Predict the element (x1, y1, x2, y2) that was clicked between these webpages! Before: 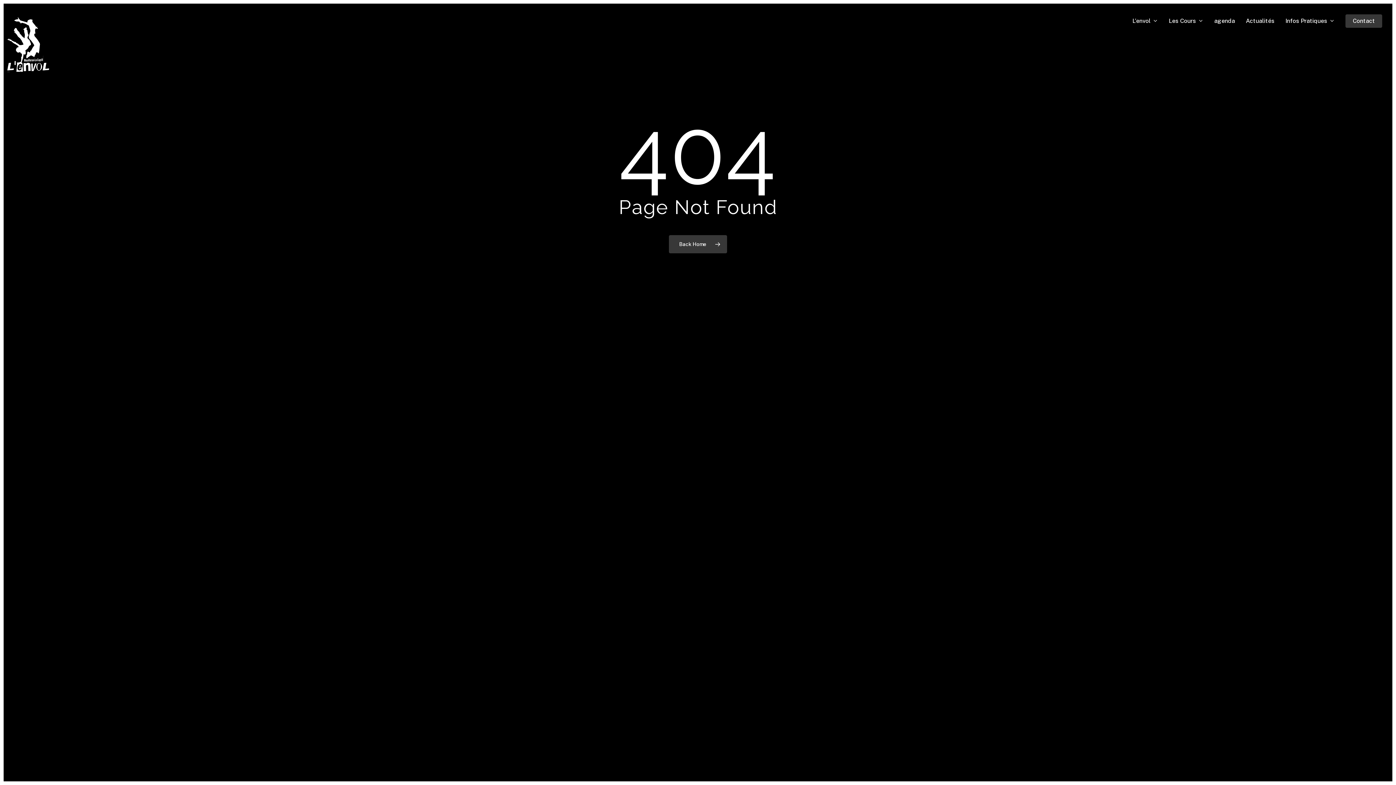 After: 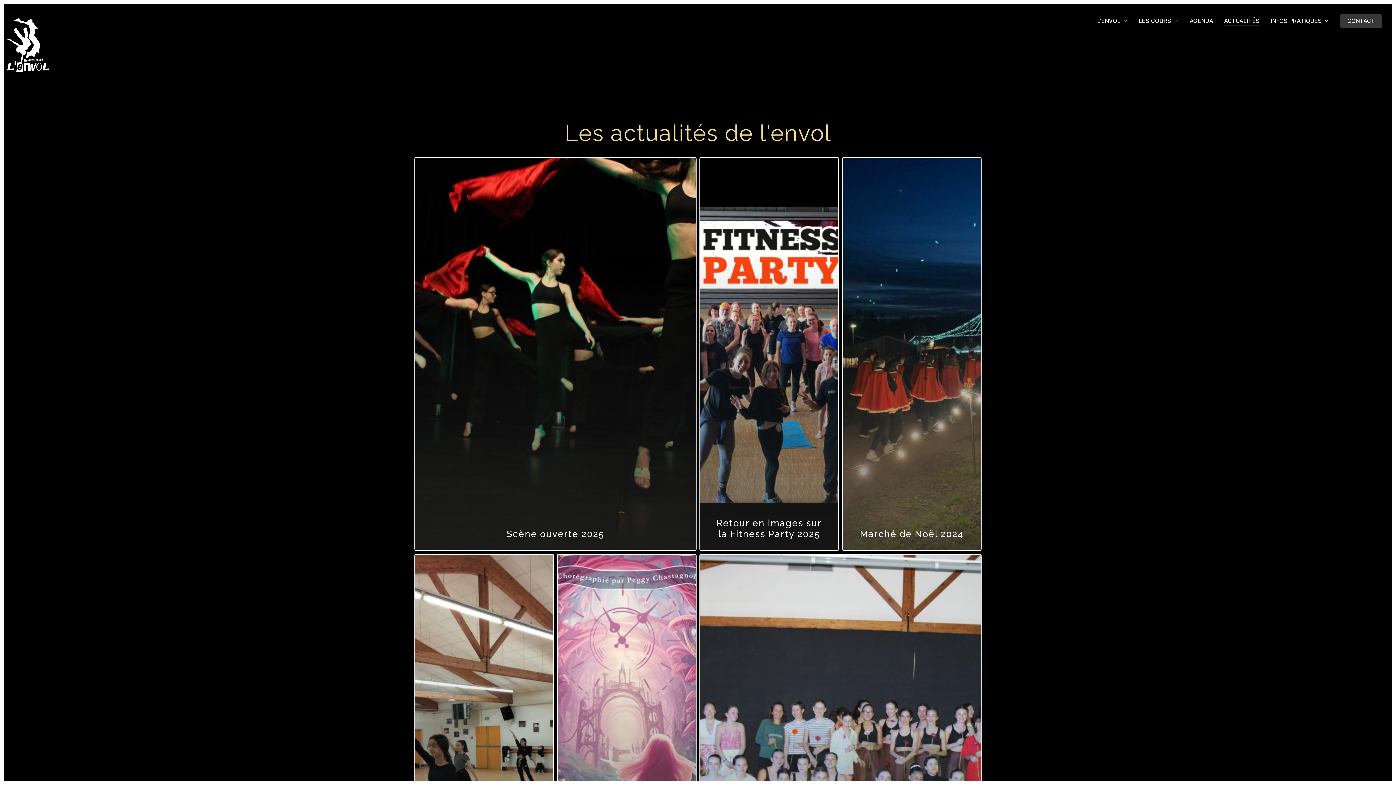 Action: label: Actualités bbox: (1246, 18, 1274, 24)